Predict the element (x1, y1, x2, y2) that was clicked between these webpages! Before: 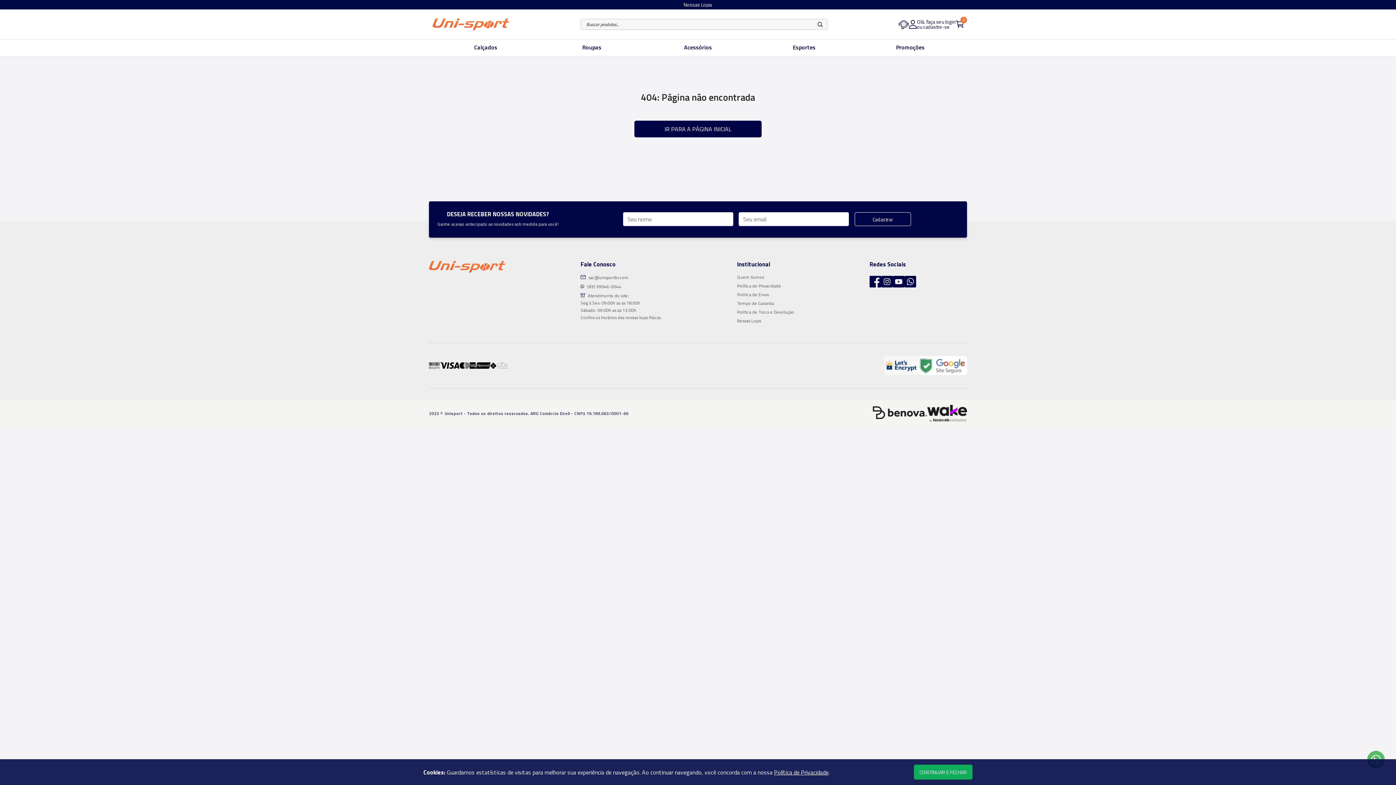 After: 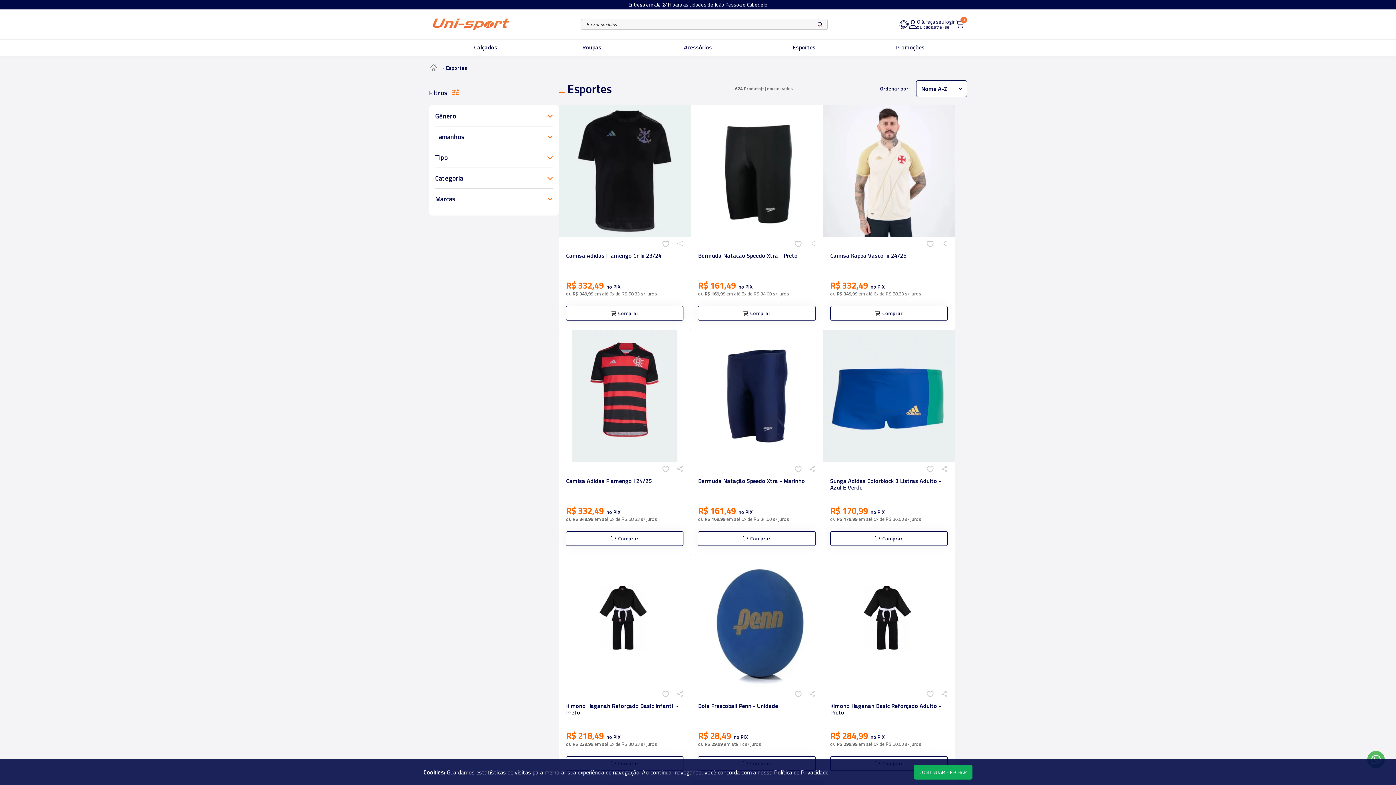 Action: bbox: (778, 43, 829, 50) label: Esportes